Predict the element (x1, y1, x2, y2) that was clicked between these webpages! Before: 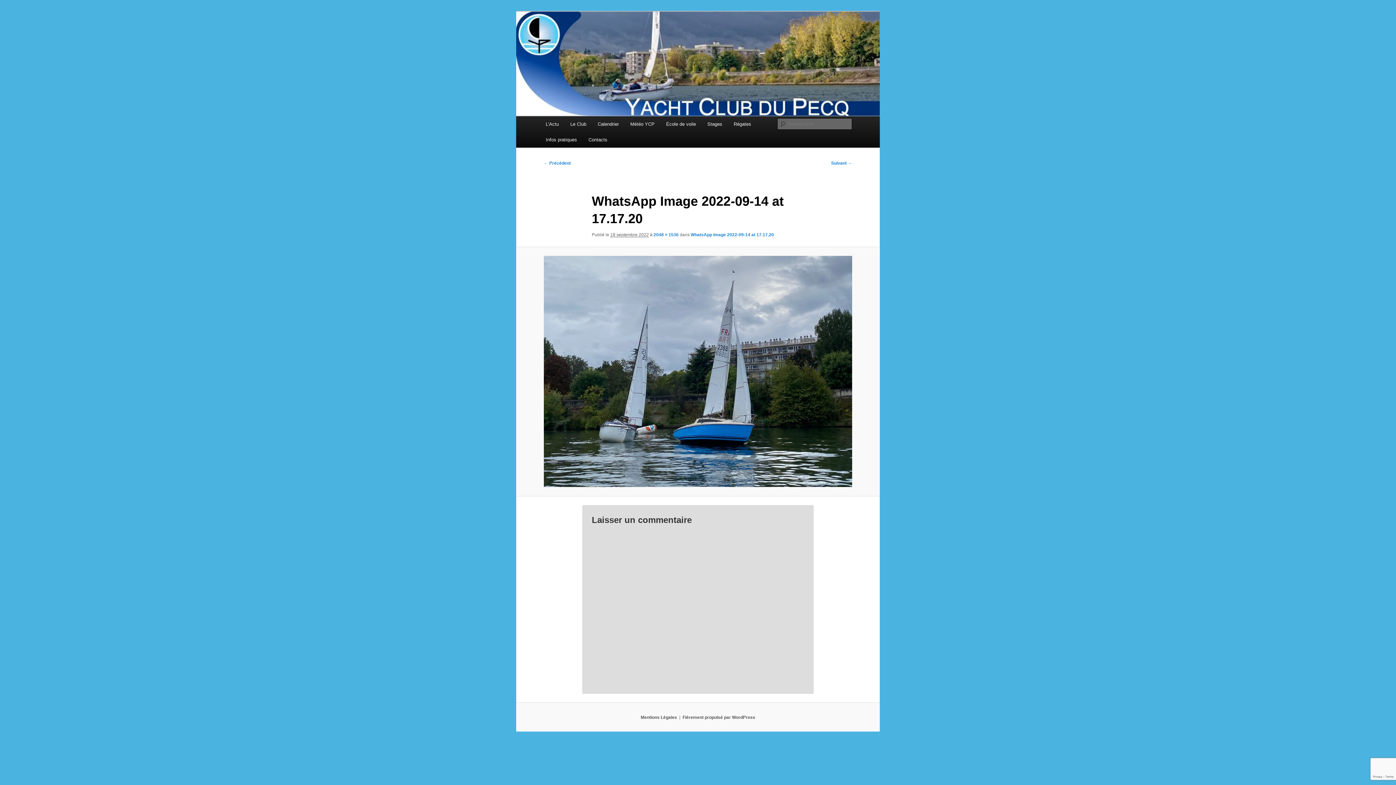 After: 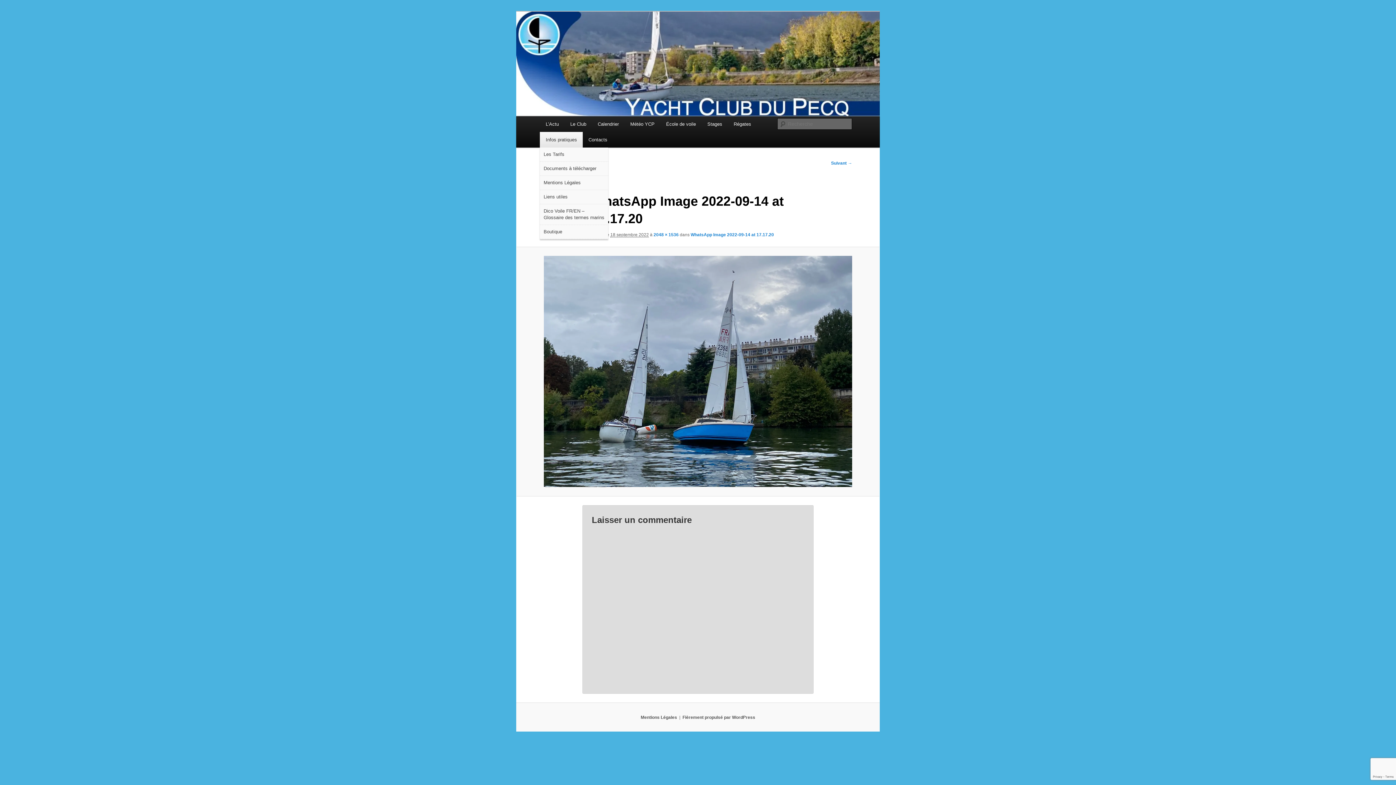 Action: bbox: (540, 132, 582, 147) label: Infos pratiques